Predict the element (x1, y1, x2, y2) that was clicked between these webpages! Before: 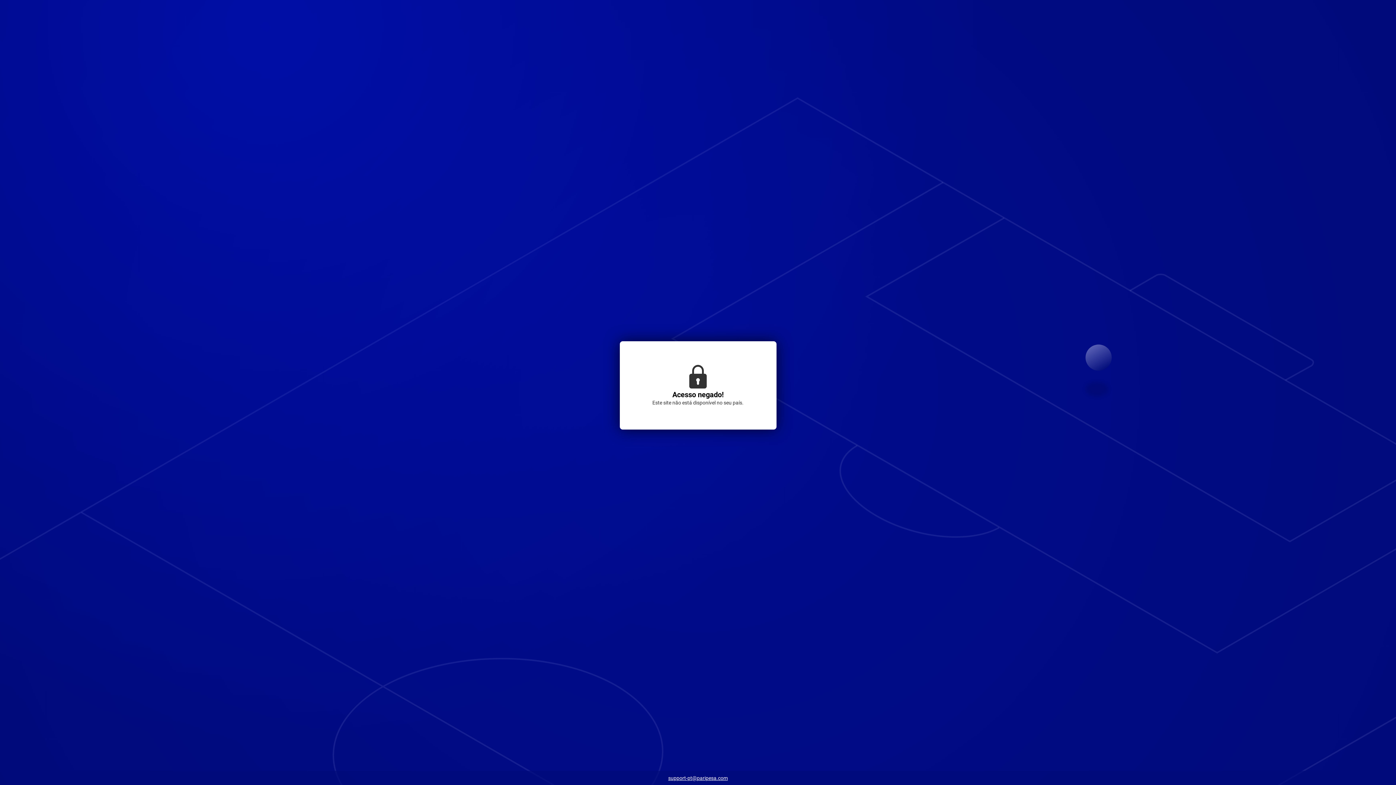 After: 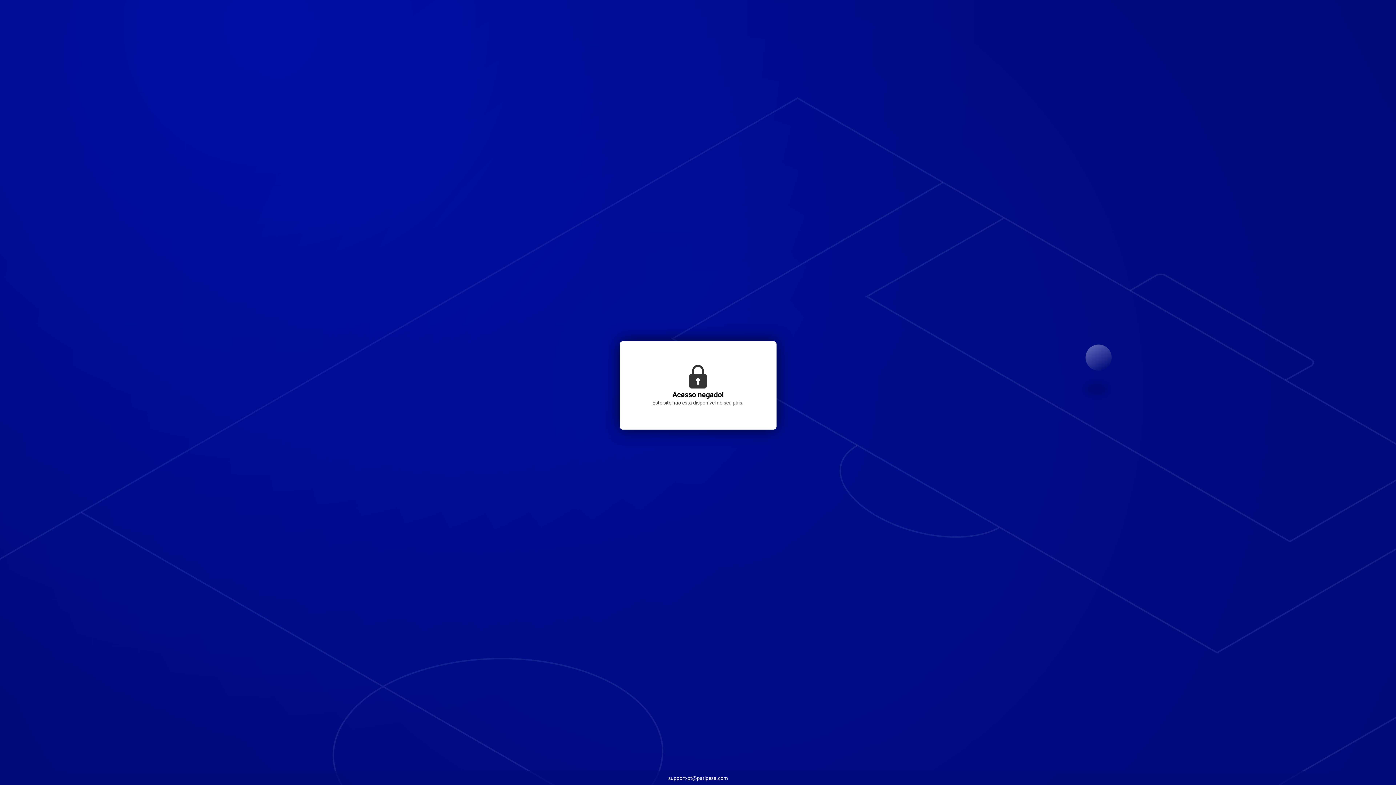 Action: label: support-pt@paripesa.com bbox: (664, 773, 731, 784)